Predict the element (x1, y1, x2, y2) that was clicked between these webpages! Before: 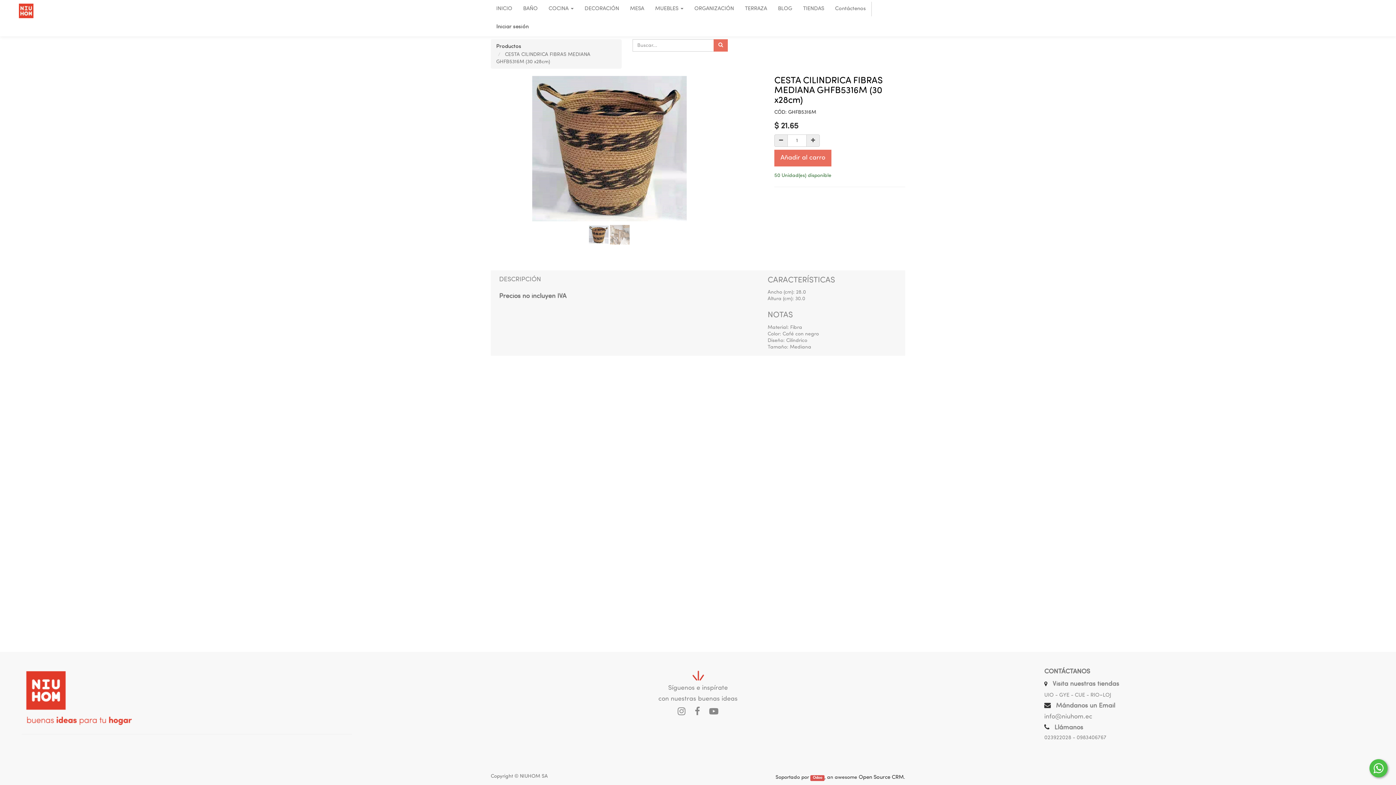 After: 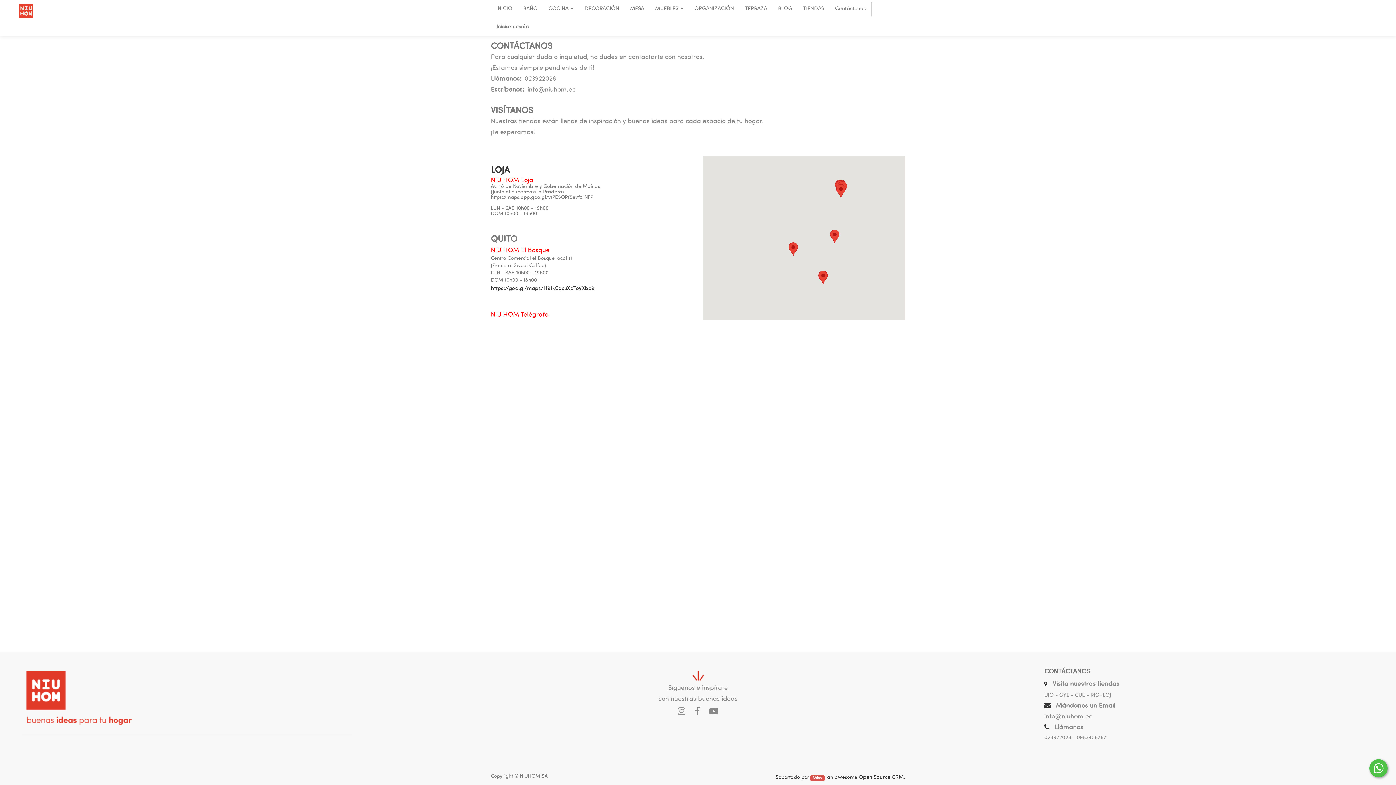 Action: bbox: (1044, 693, 1099, 698) label: UIO - GYE - CUE - RIO